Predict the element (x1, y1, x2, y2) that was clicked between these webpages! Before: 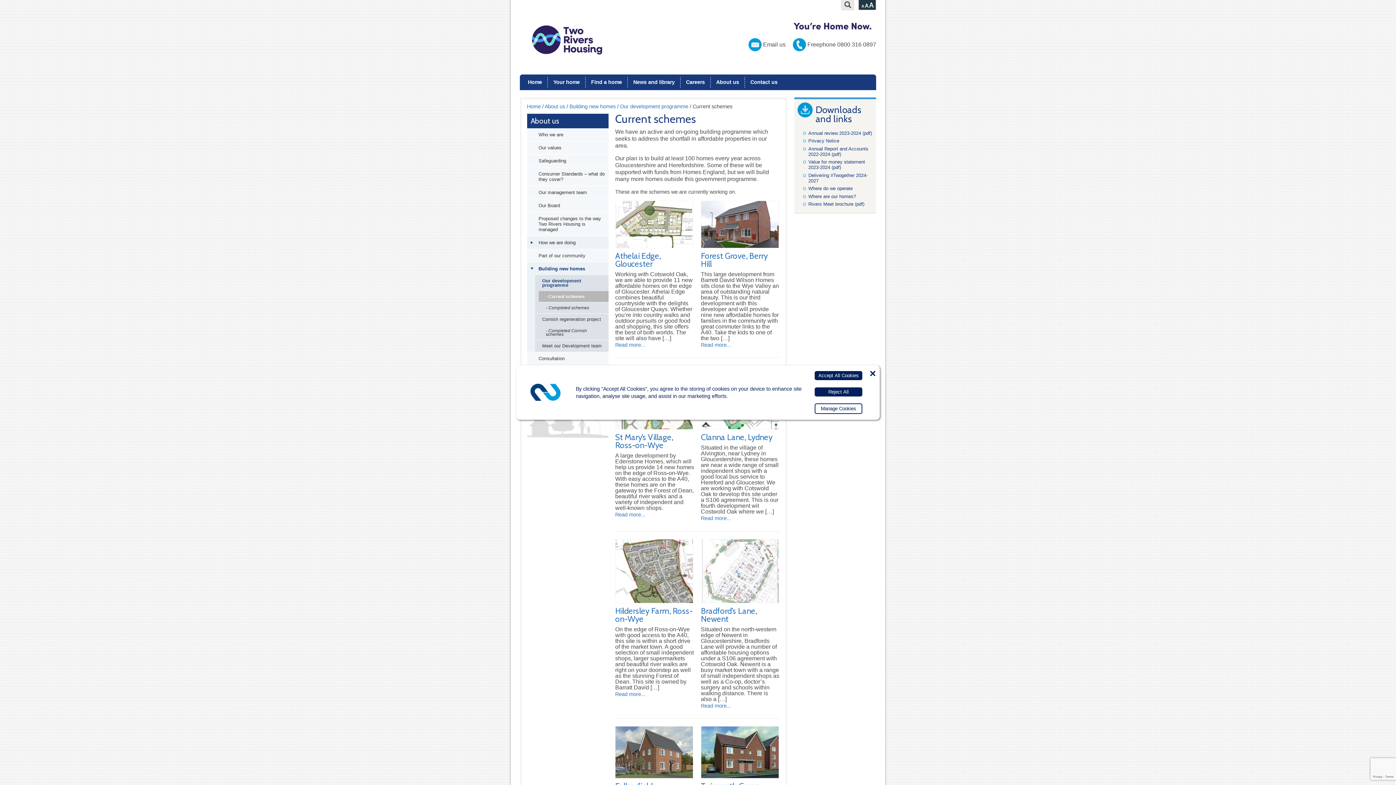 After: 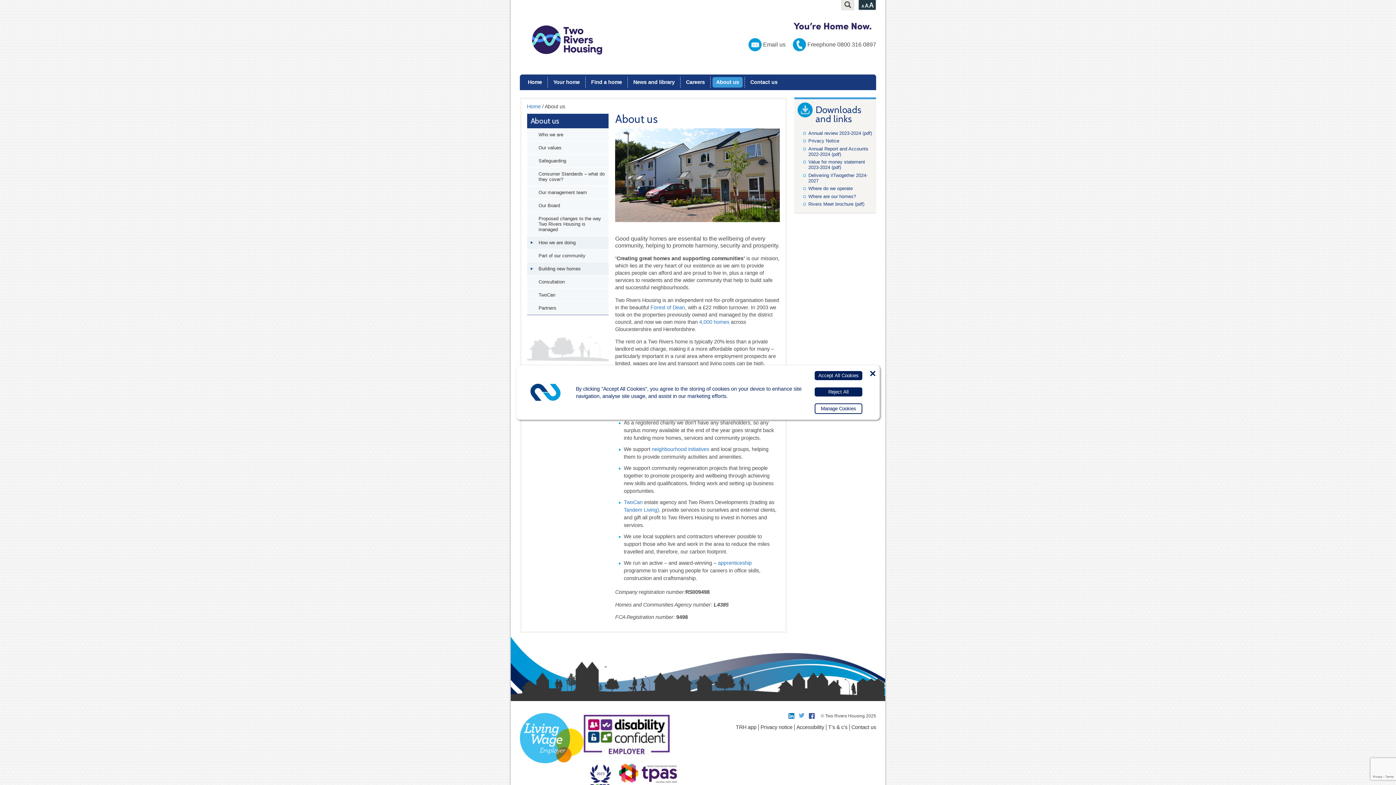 Action: bbox: (712, 77, 742, 87) label: About us